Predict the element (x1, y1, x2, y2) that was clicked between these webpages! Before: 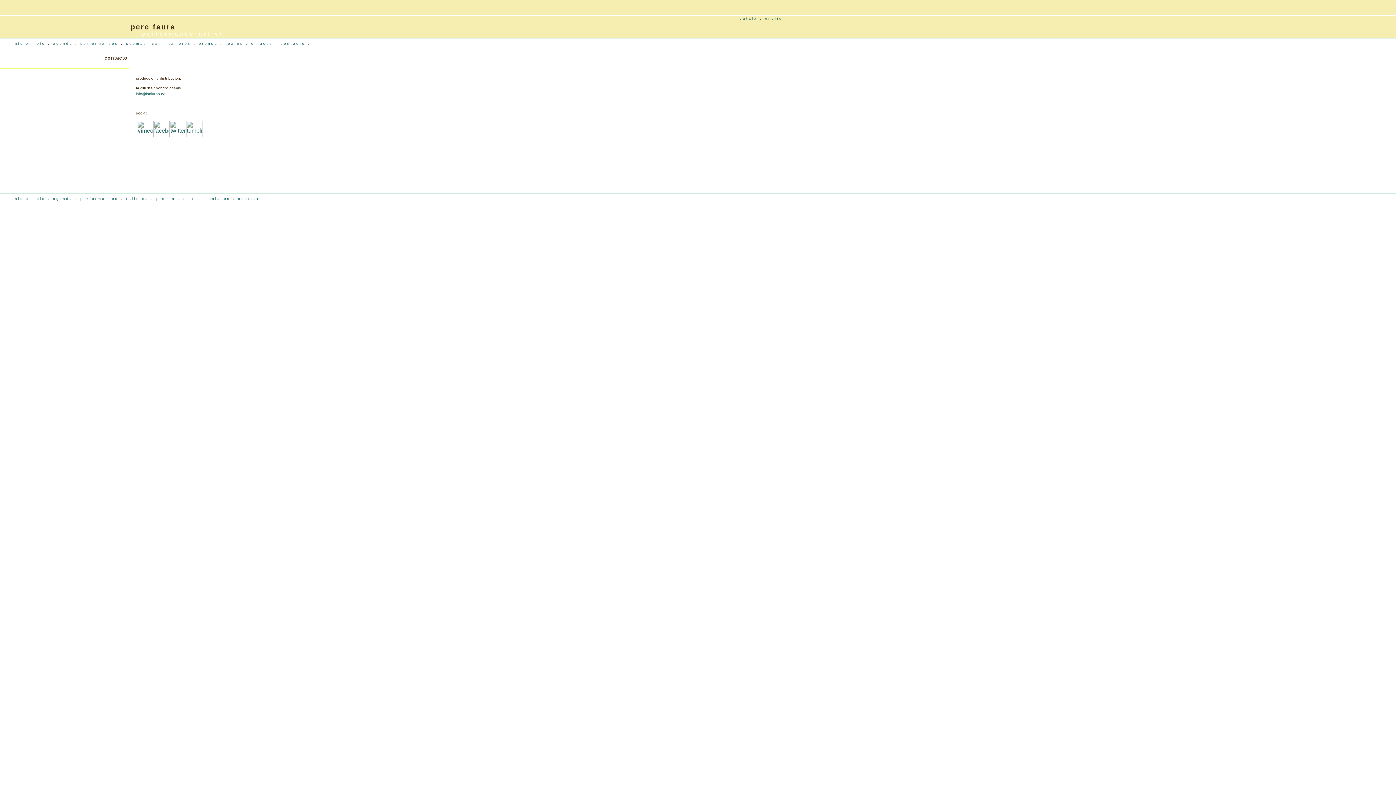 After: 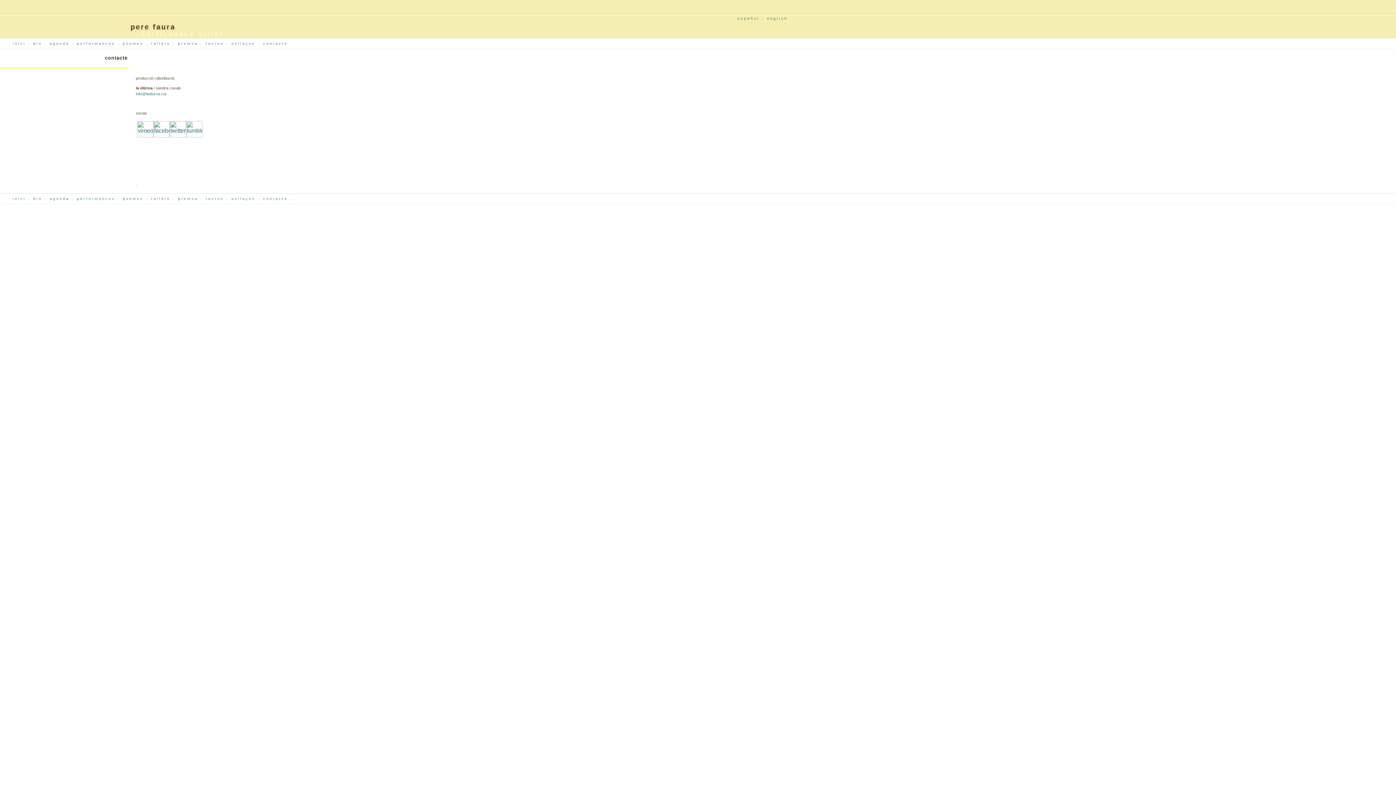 Action: label: català bbox: (739, 16, 757, 20)